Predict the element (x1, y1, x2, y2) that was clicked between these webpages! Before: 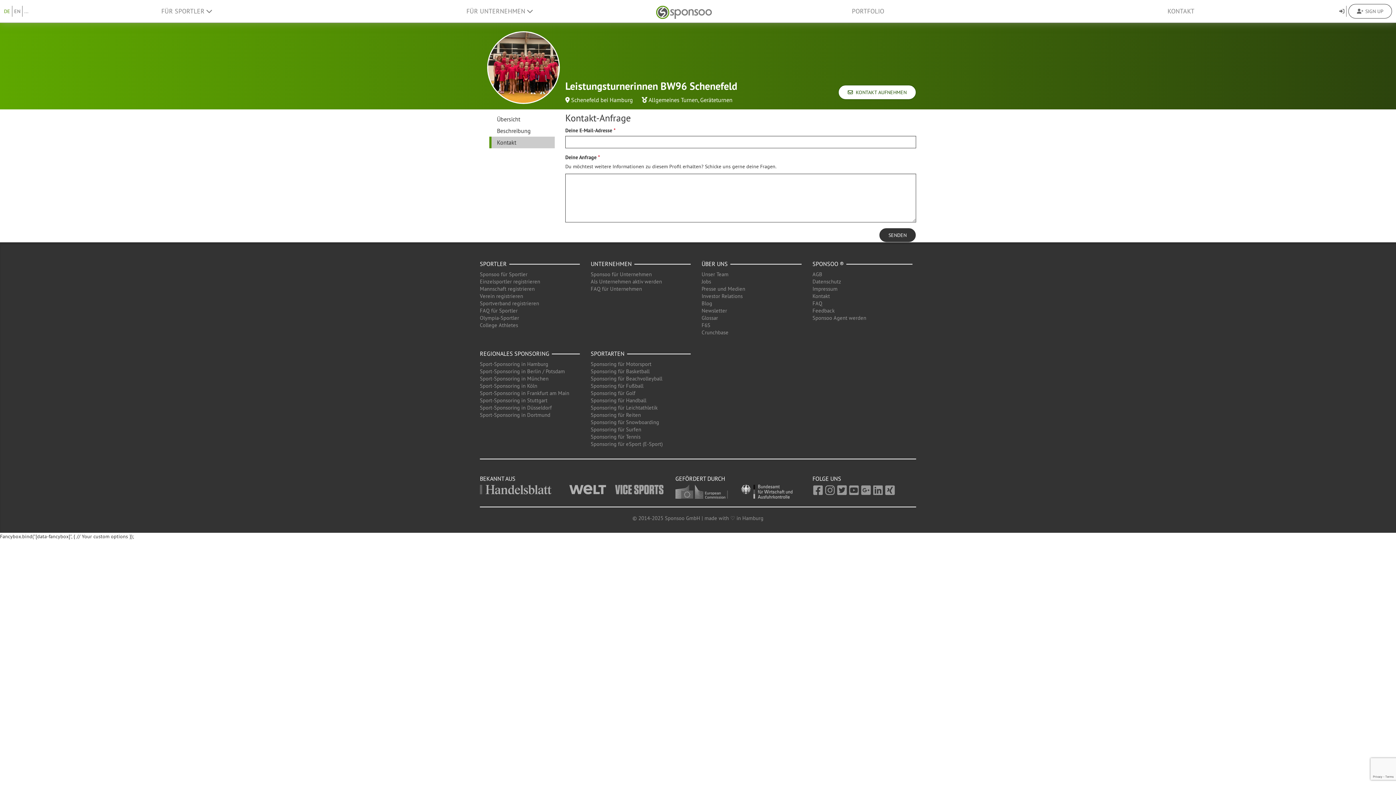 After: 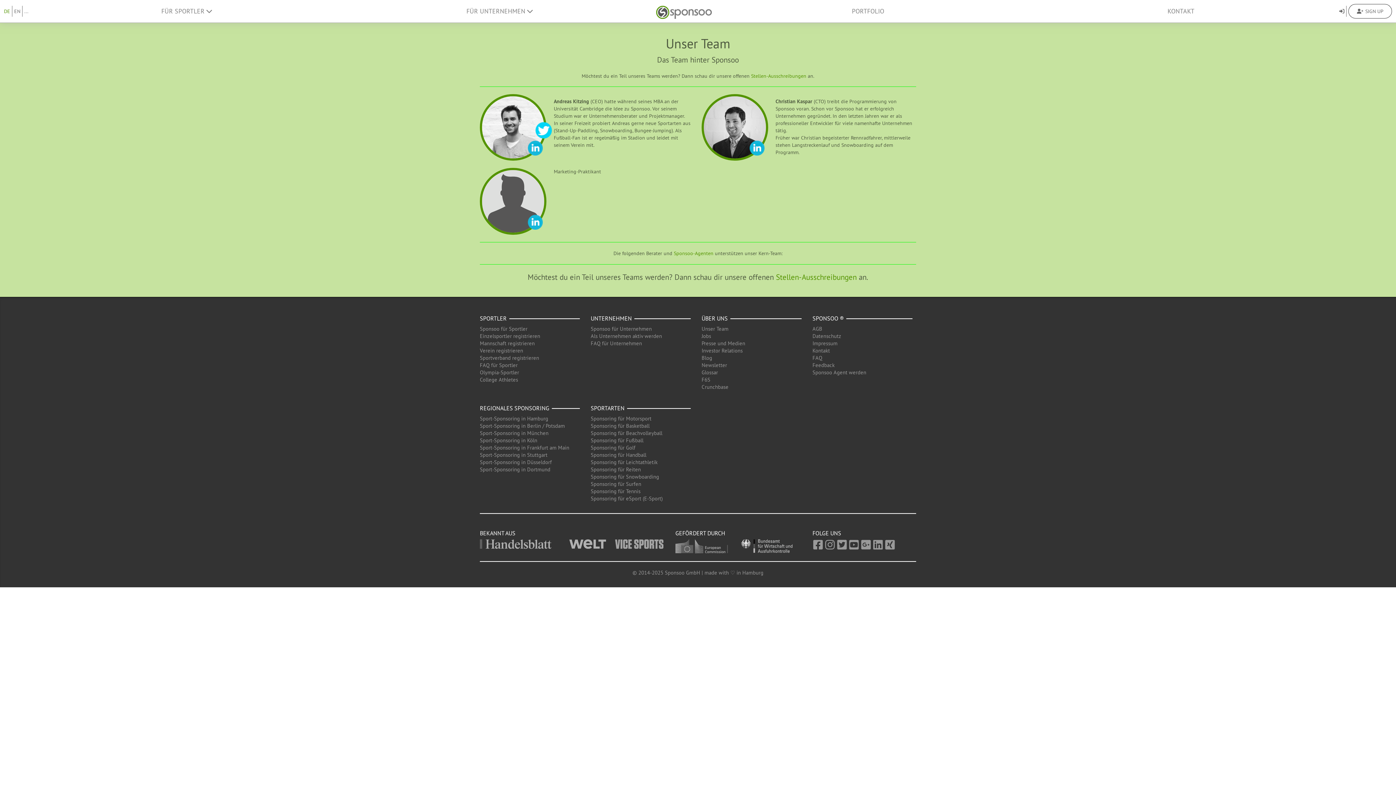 Action: bbox: (701, 270, 728, 277) label: Unser Team